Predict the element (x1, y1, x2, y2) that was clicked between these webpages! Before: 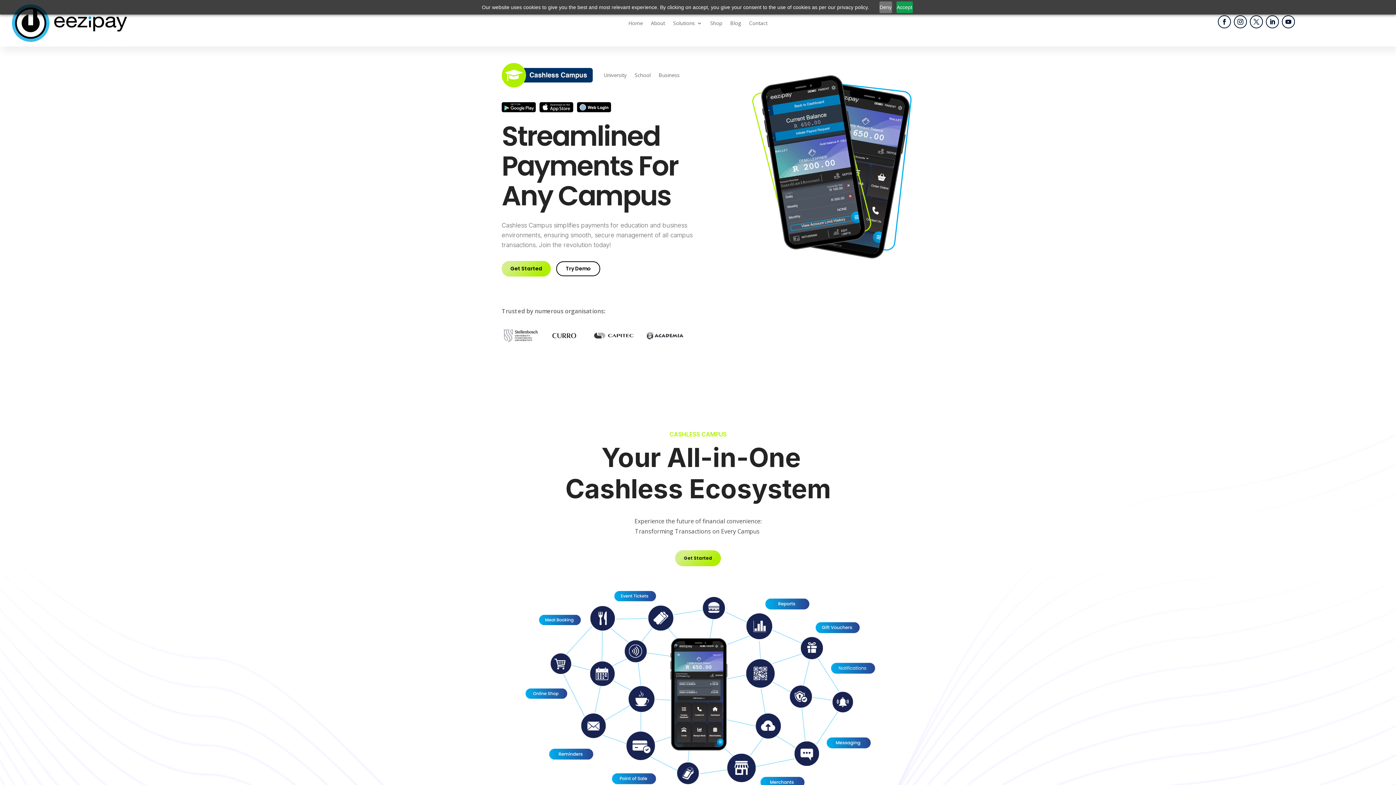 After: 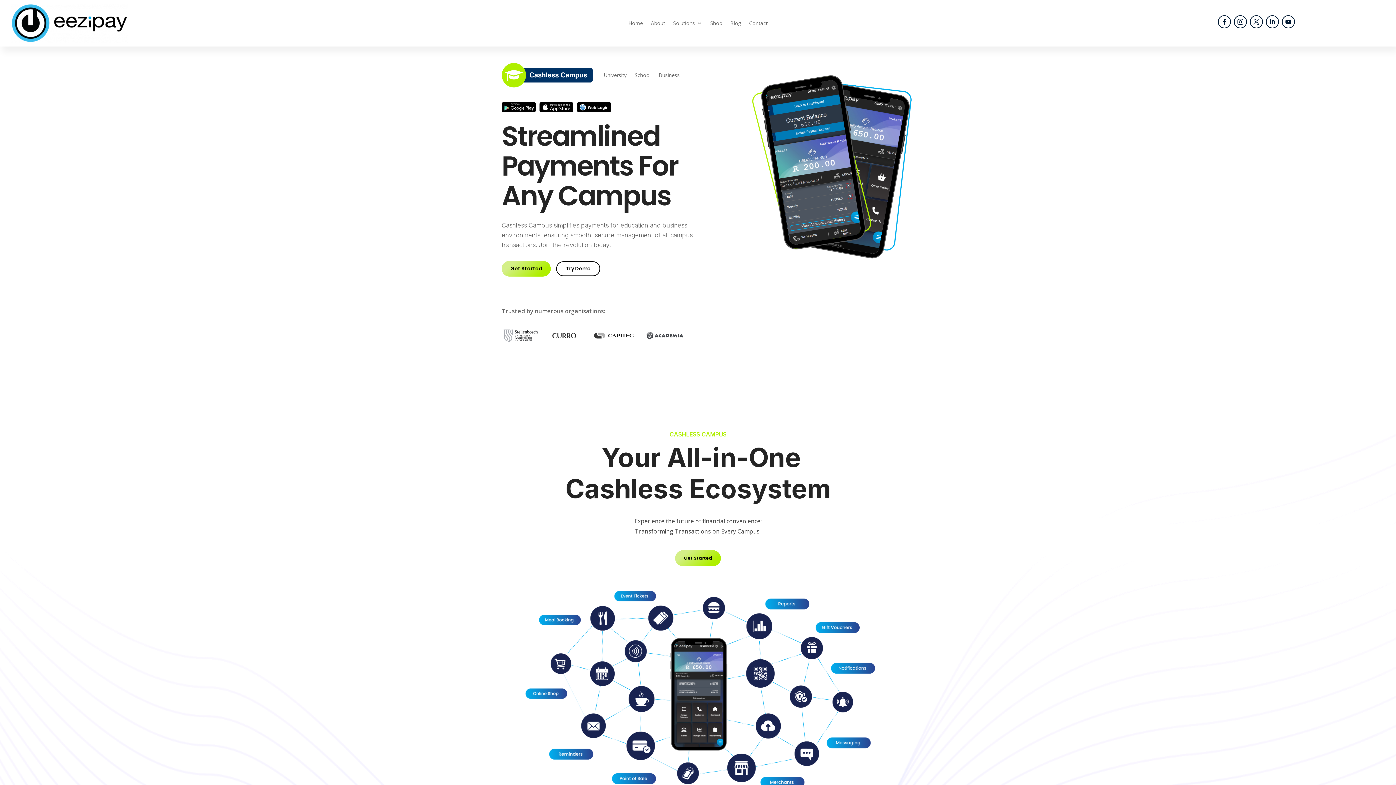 Action: label: Accept bbox: (896, 1, 912, 13)